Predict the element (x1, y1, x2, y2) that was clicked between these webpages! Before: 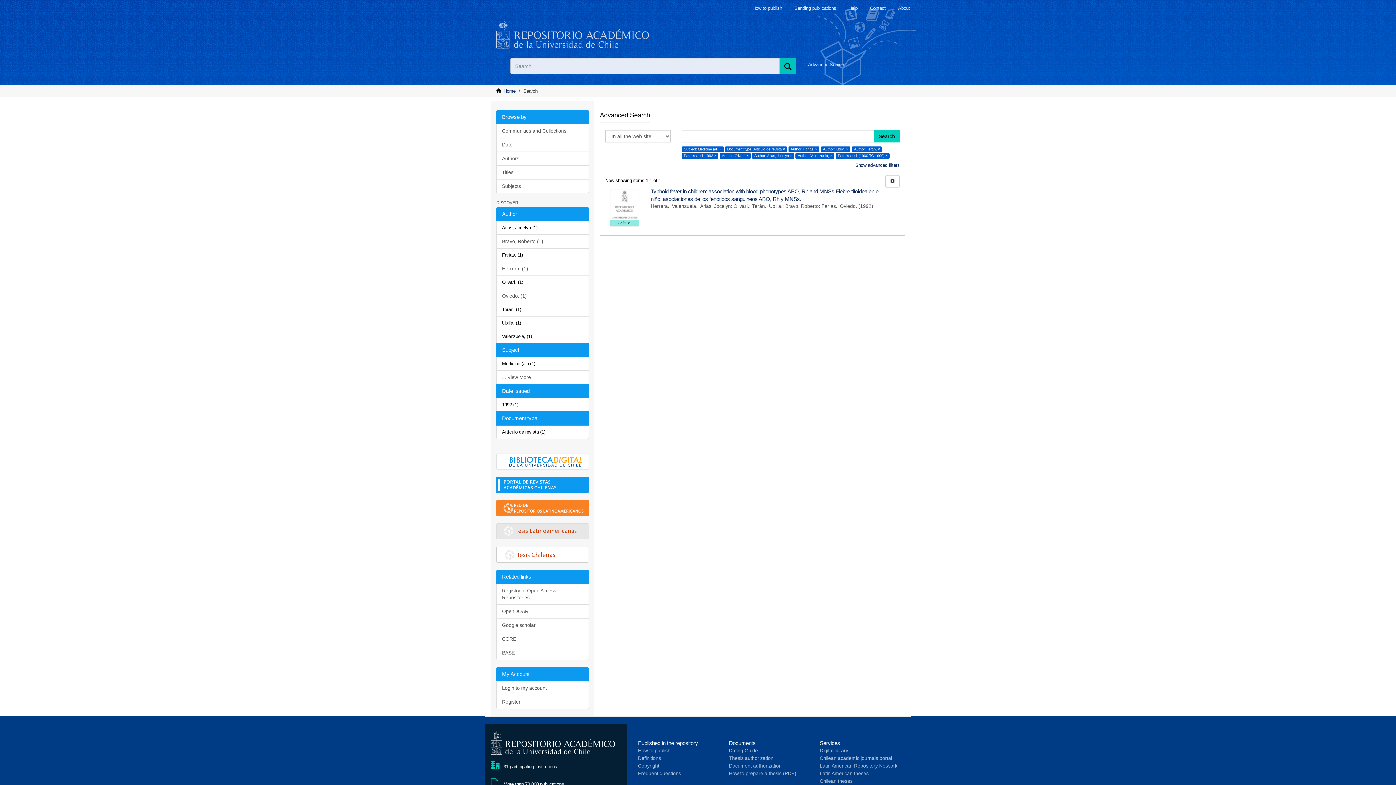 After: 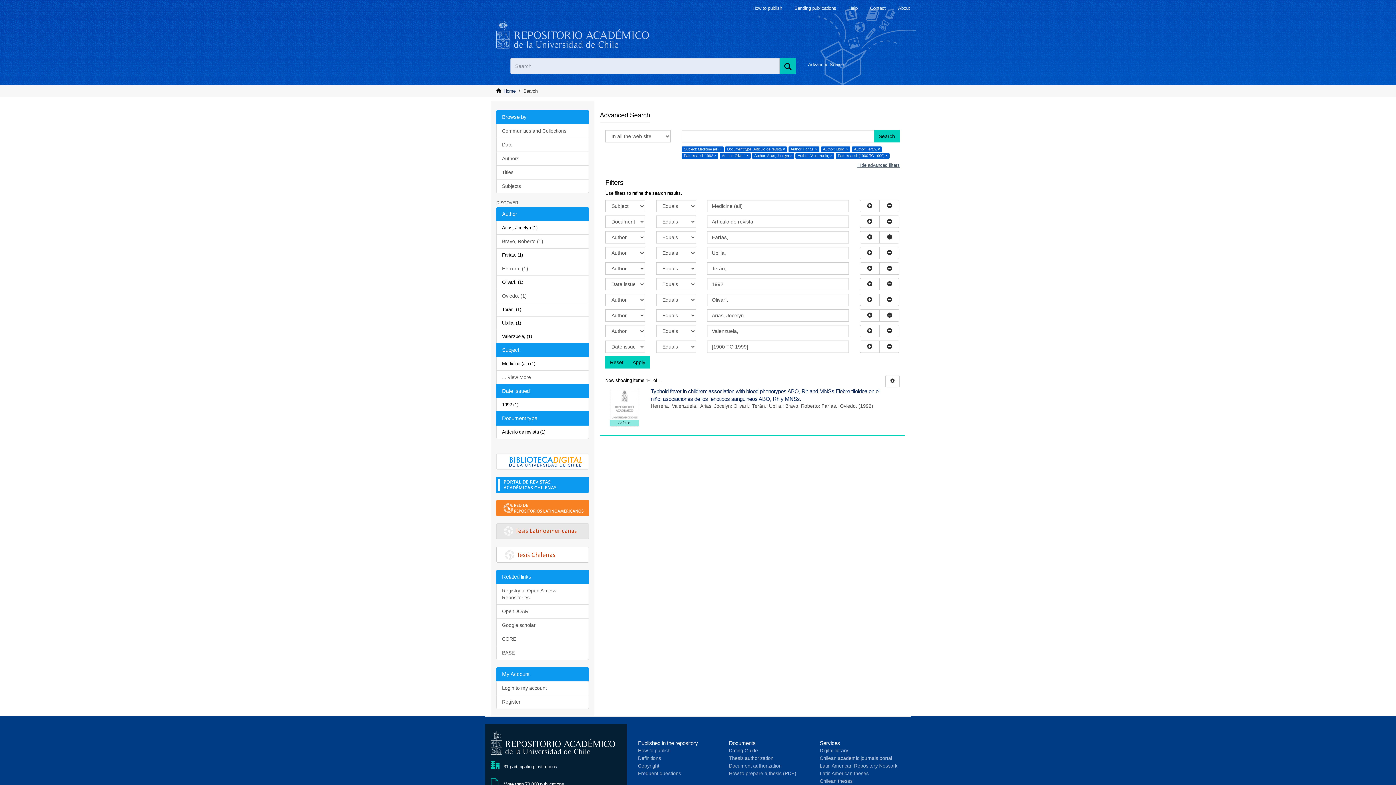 Action: bbox: (855, 162, 900, 168) label: Show advanced filters